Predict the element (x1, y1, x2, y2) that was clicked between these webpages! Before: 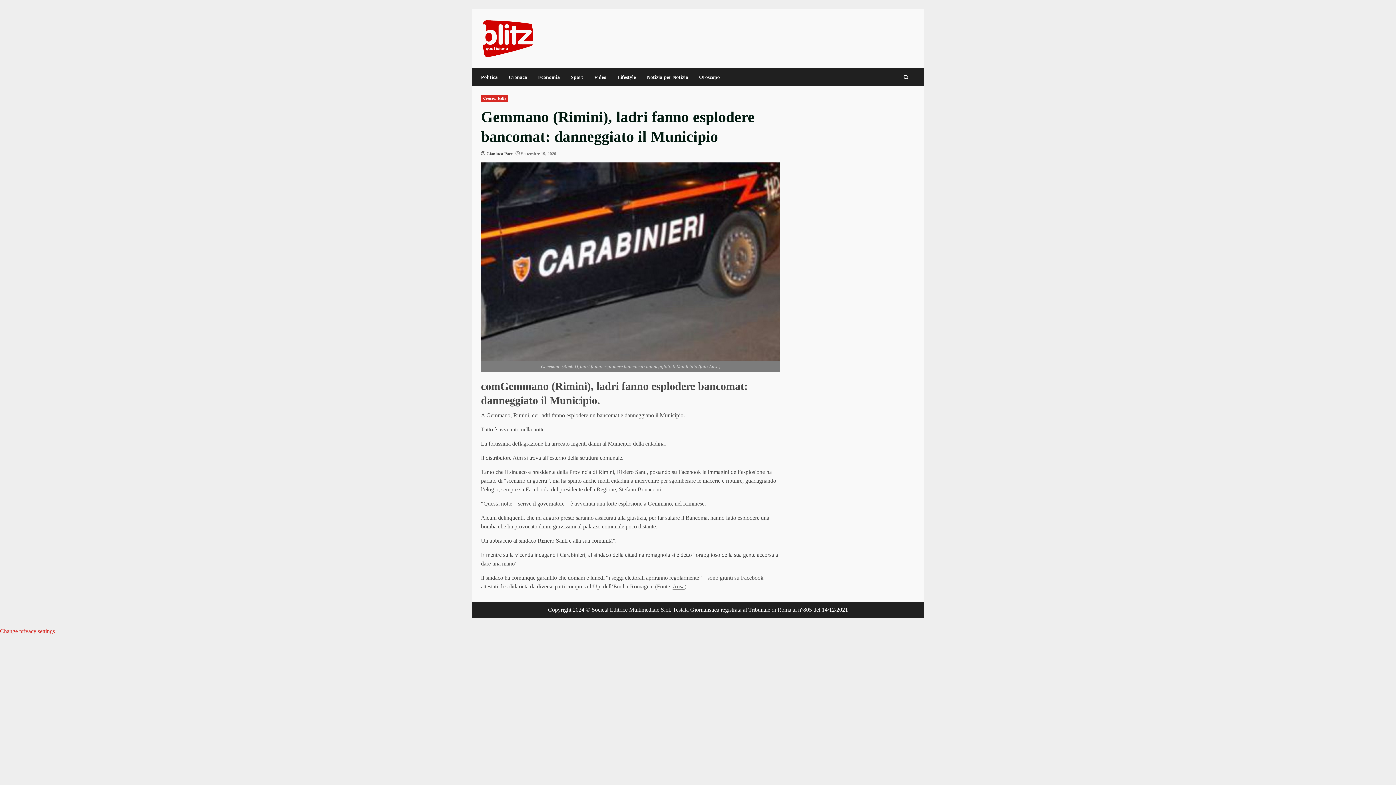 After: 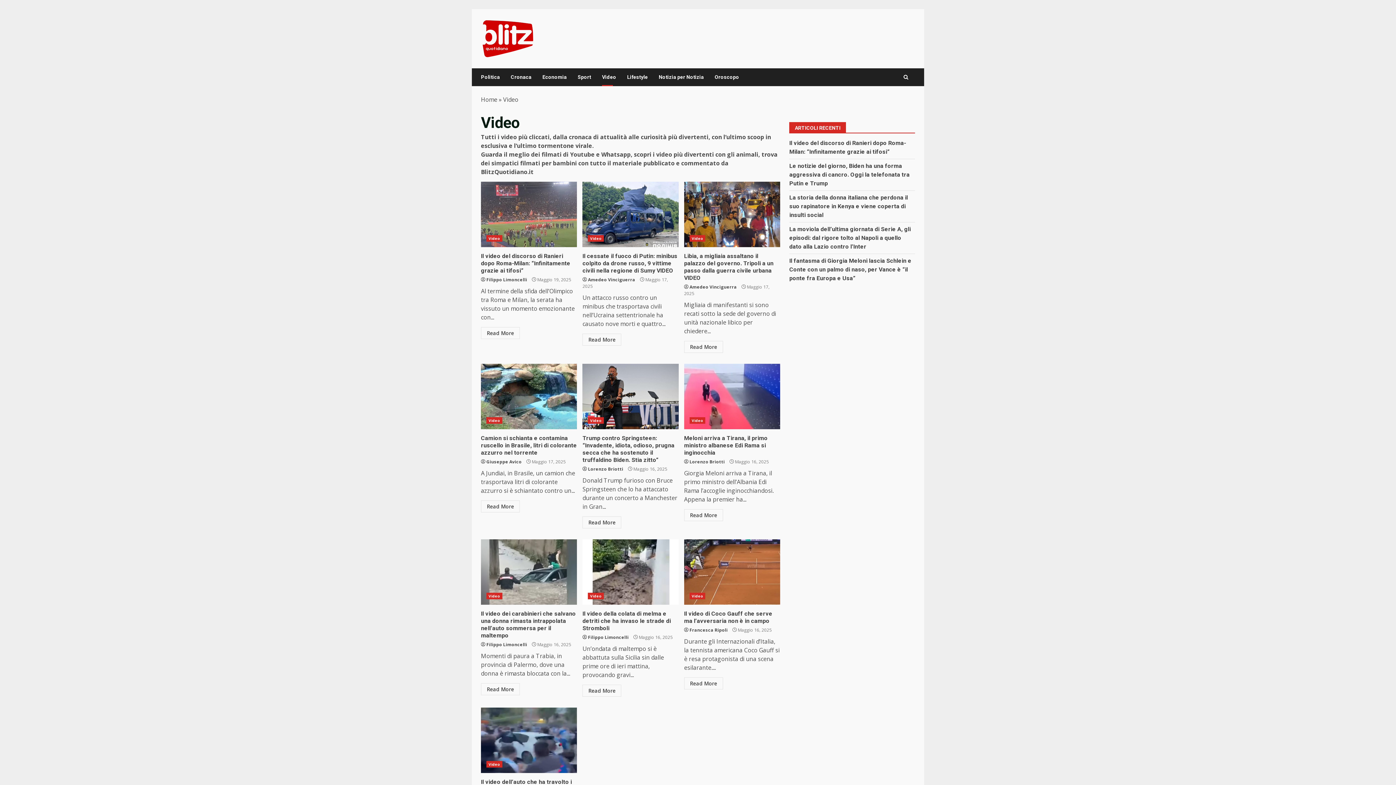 Action: label: Video bbox: (588, 68, 612, 86)